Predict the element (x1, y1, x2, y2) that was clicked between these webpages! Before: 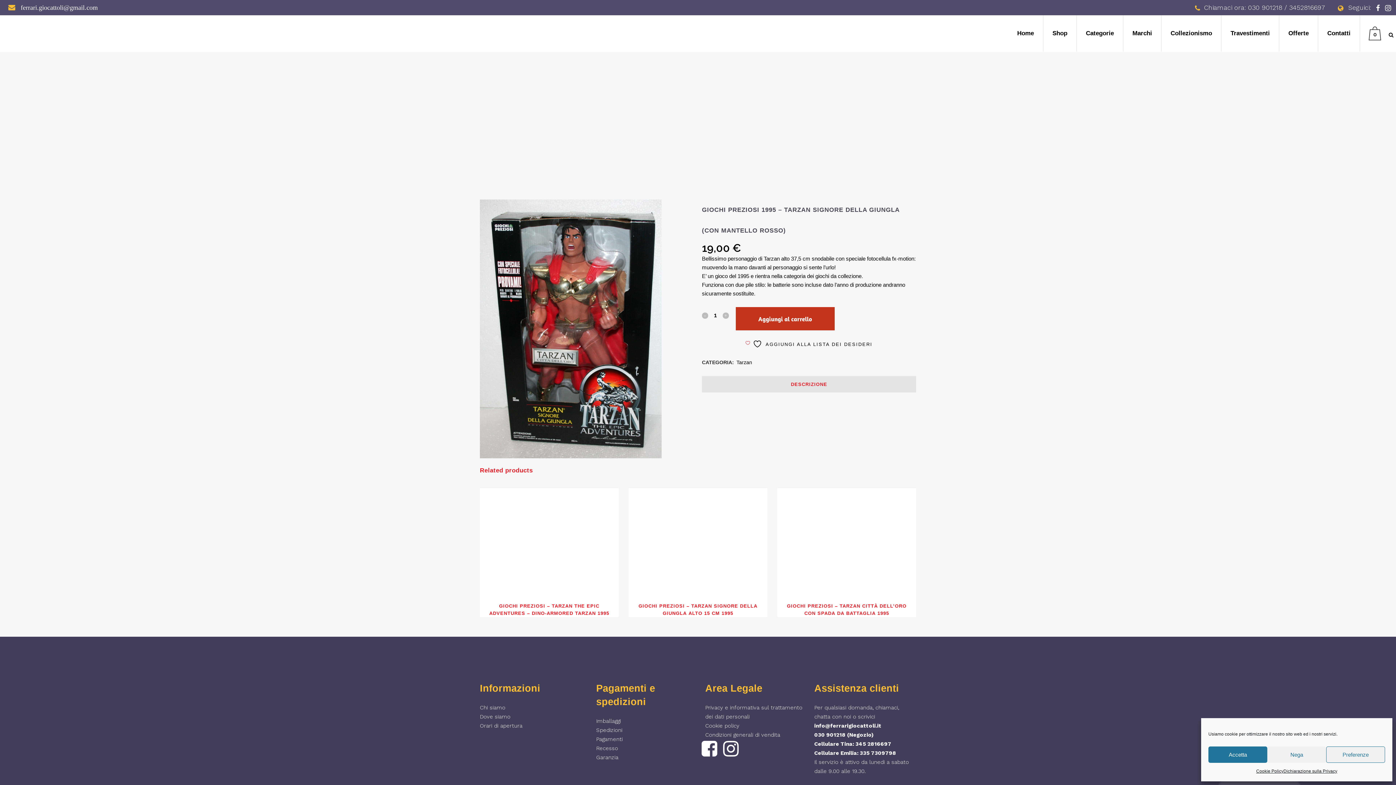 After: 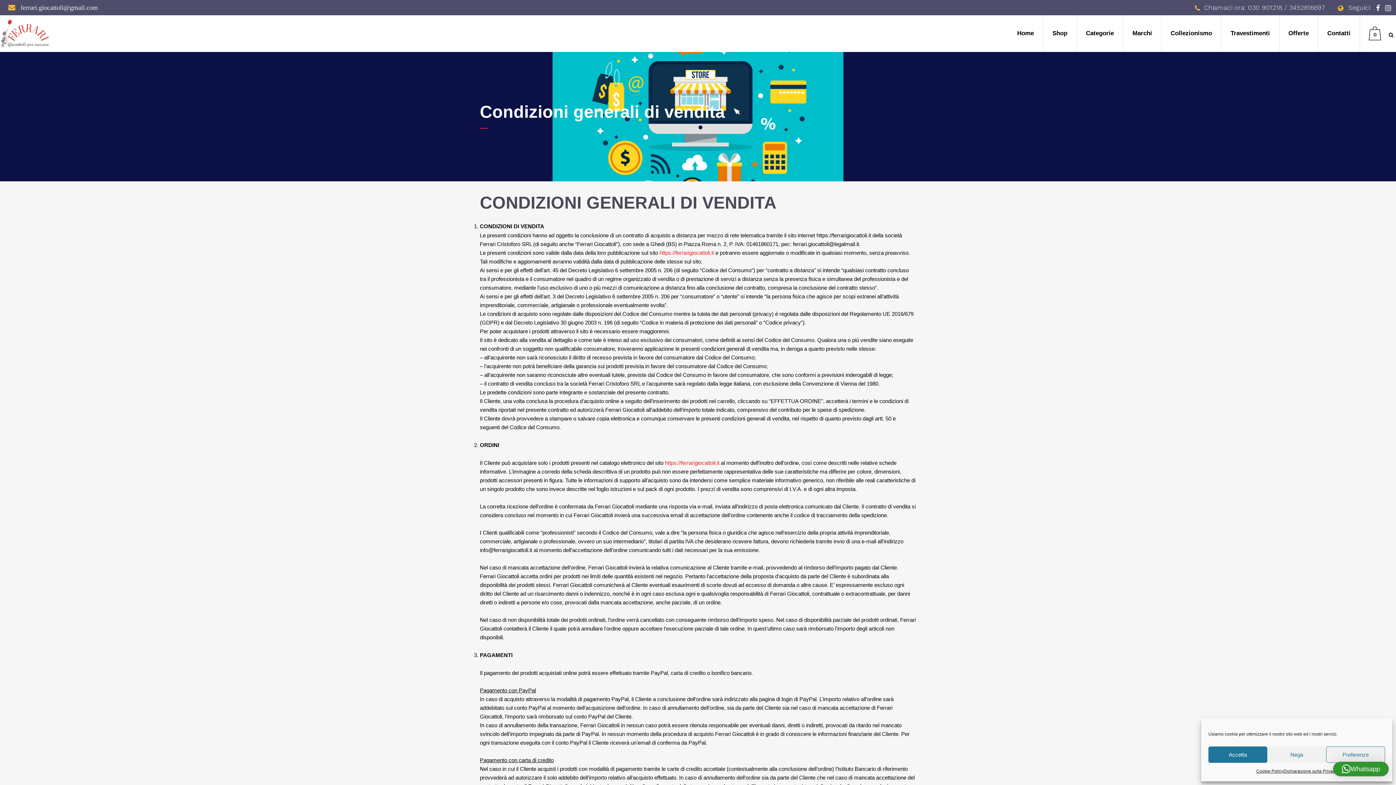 Action: label: Condizioni generali di vendita bbox: (705, 731, 780, 738)